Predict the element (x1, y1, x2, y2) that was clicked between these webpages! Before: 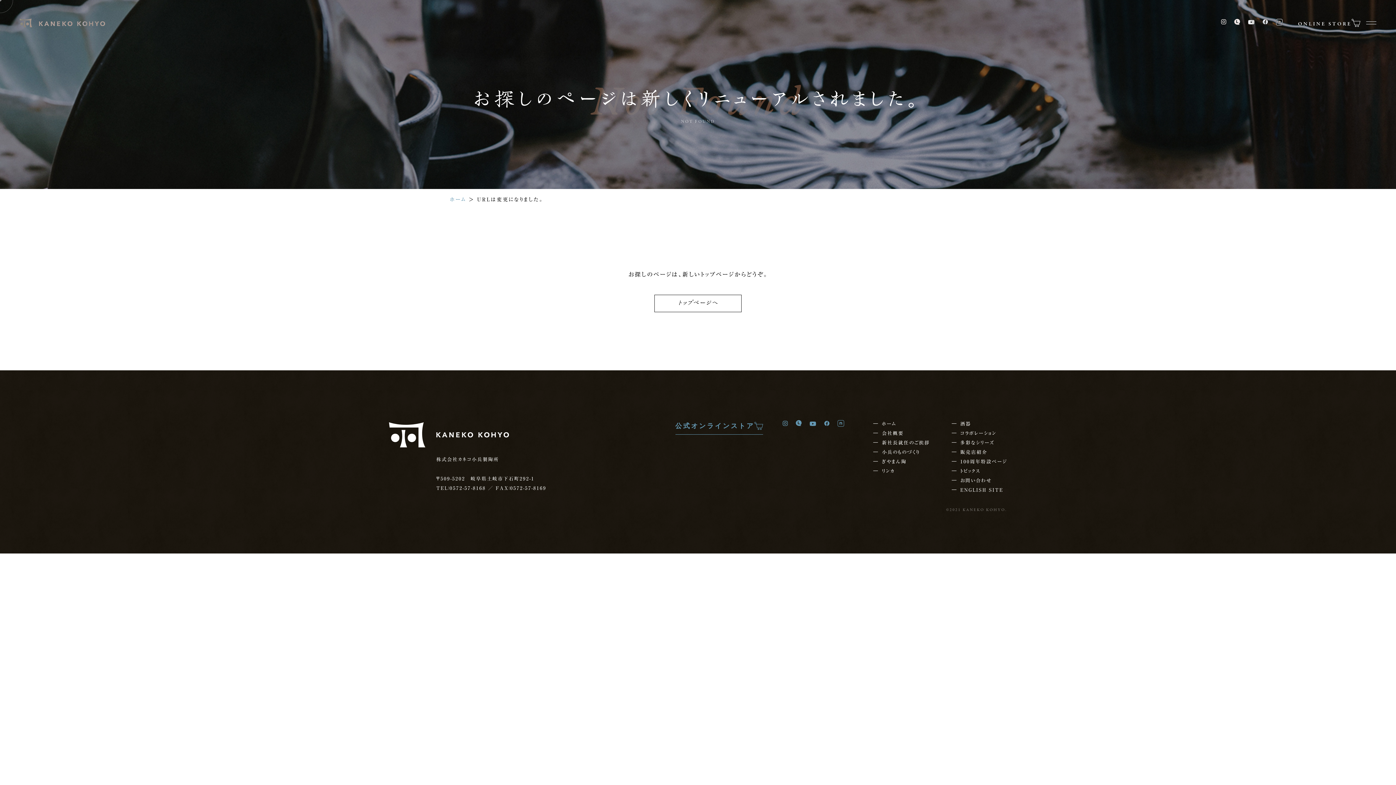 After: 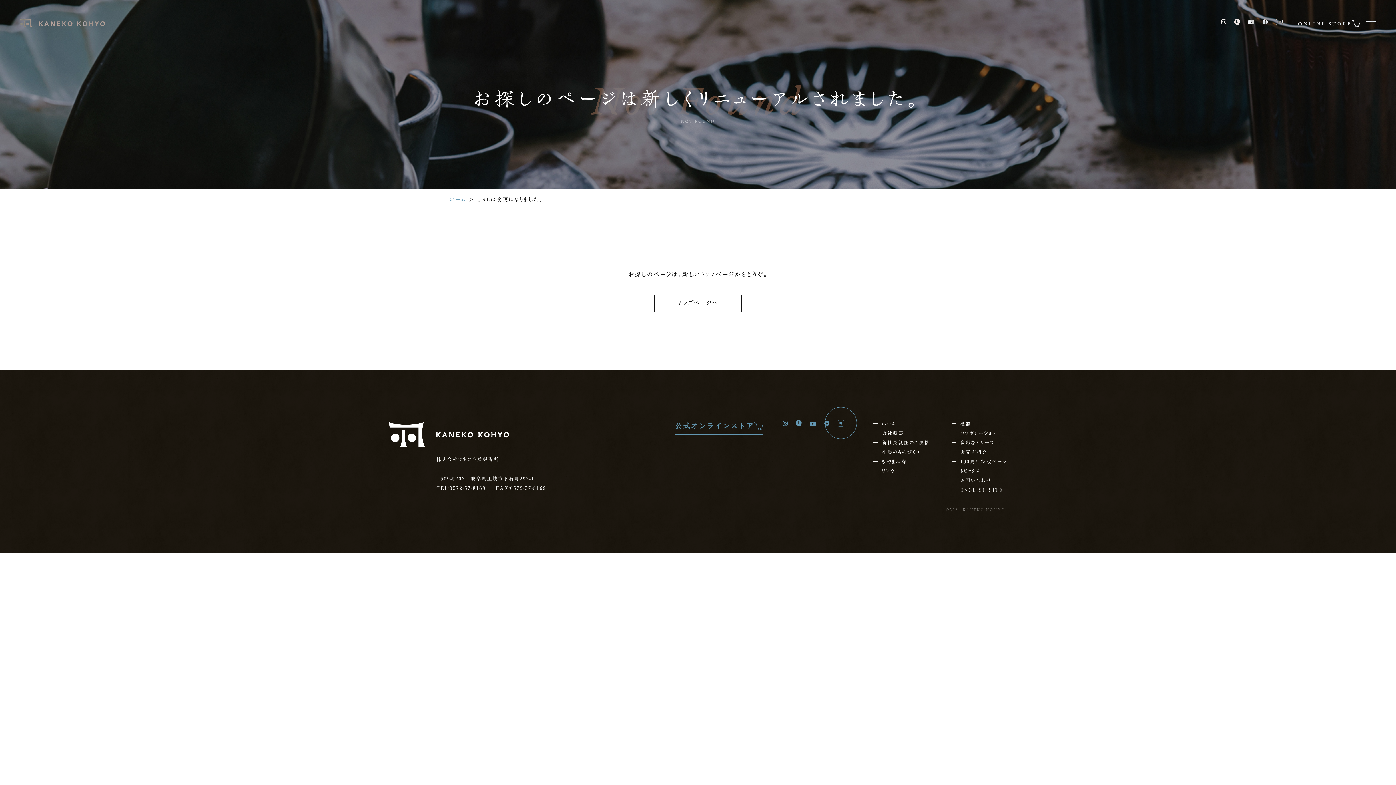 Action: bbox: (837, 420, 844, 426)